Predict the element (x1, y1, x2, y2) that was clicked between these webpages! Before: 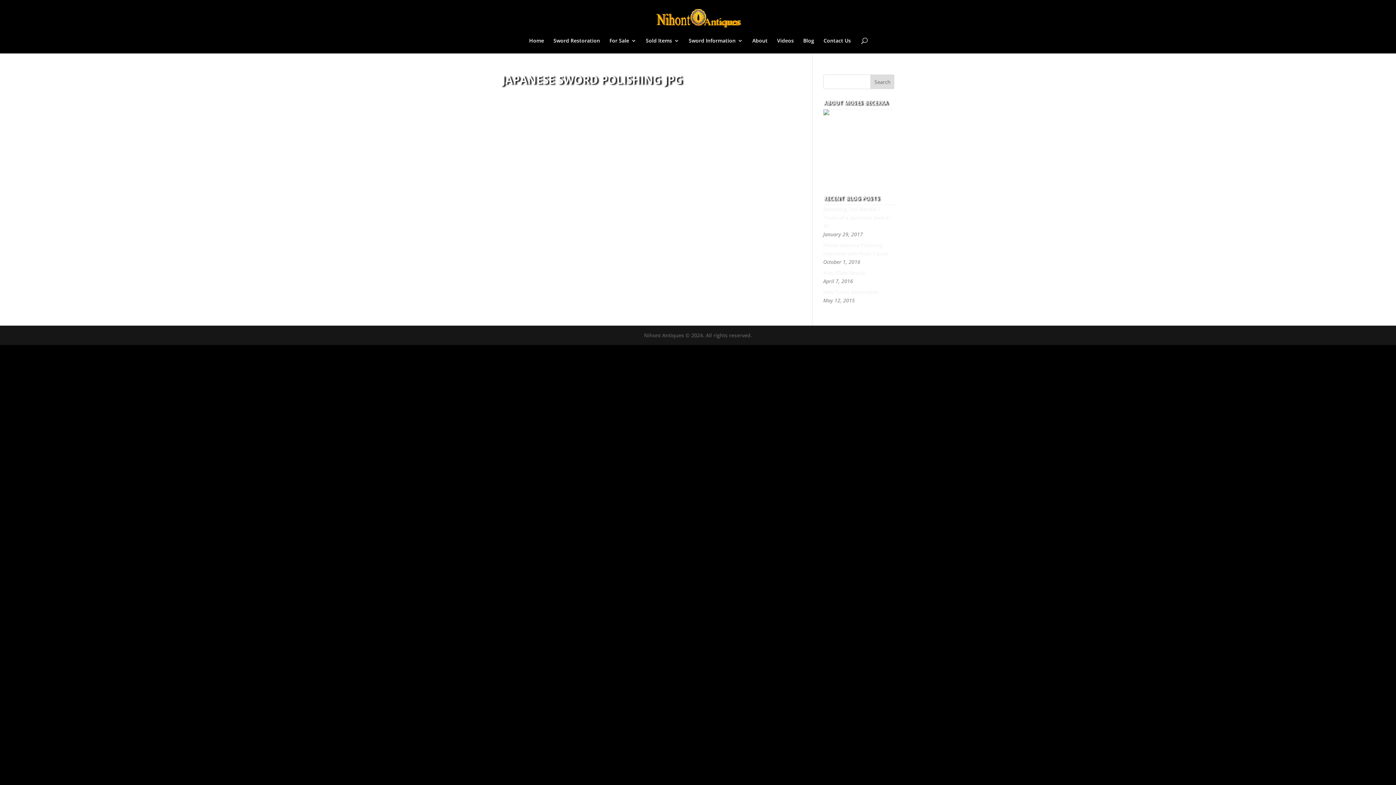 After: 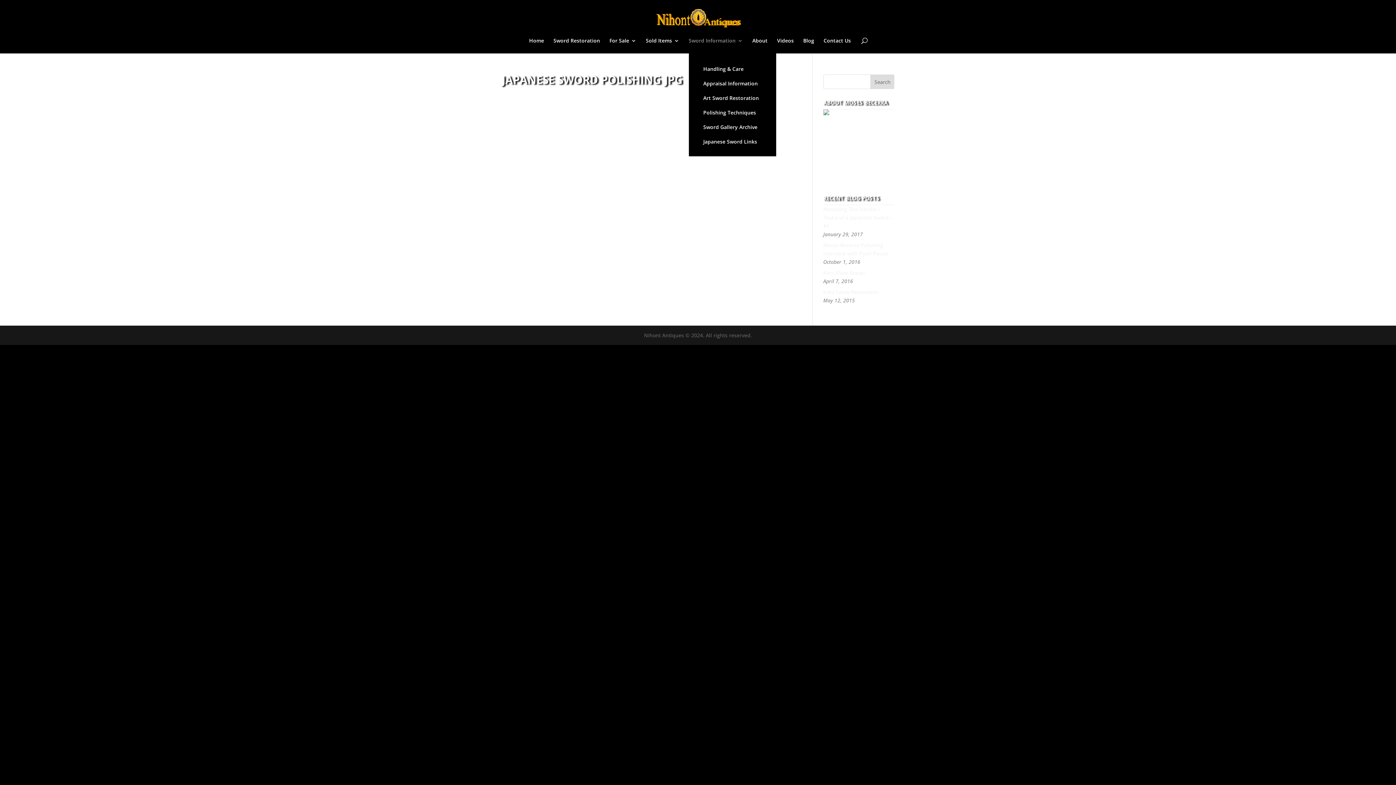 Action: bbox: (688, 38, 743, 53) label: Sword Information